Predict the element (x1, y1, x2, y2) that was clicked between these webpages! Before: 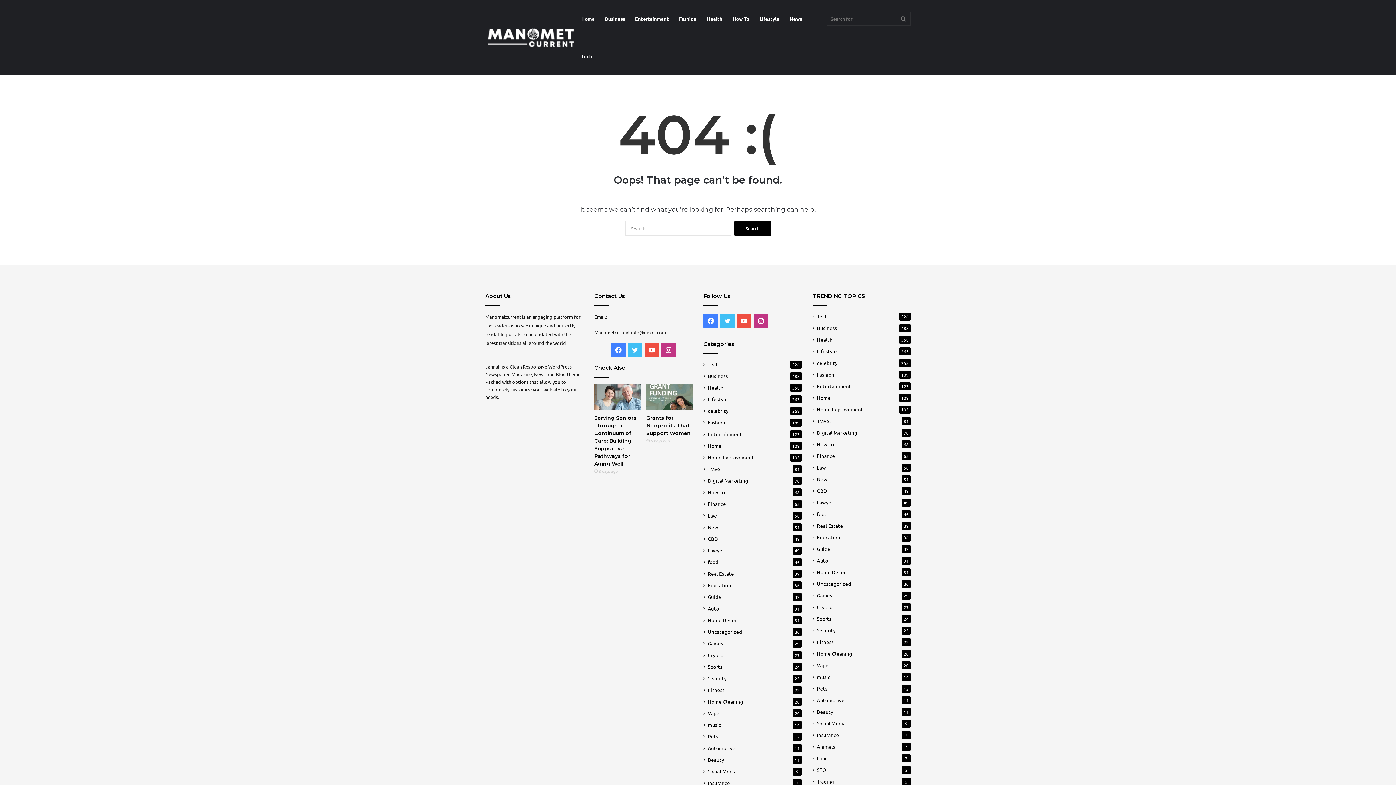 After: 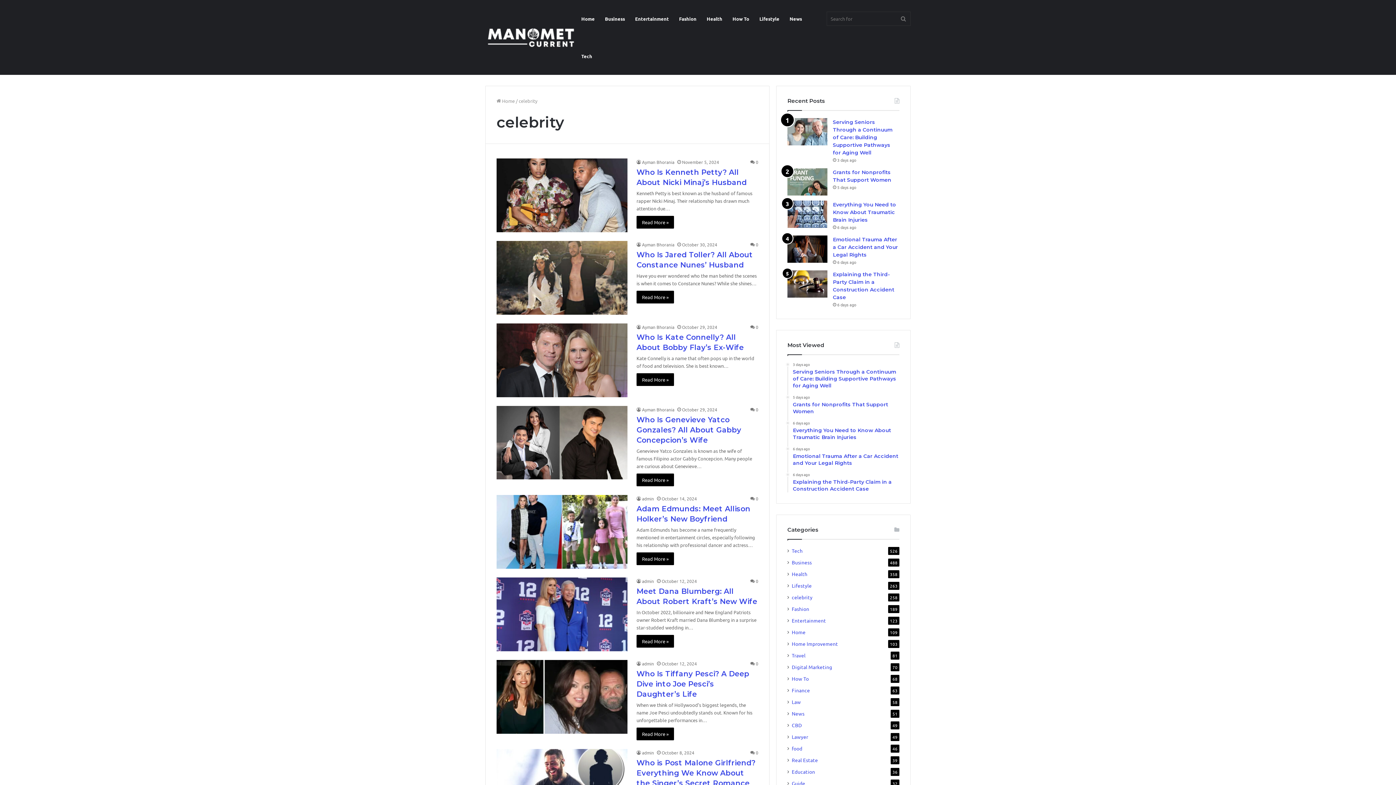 Action: label: celebrity bbox: (817, 359, 837, 366)